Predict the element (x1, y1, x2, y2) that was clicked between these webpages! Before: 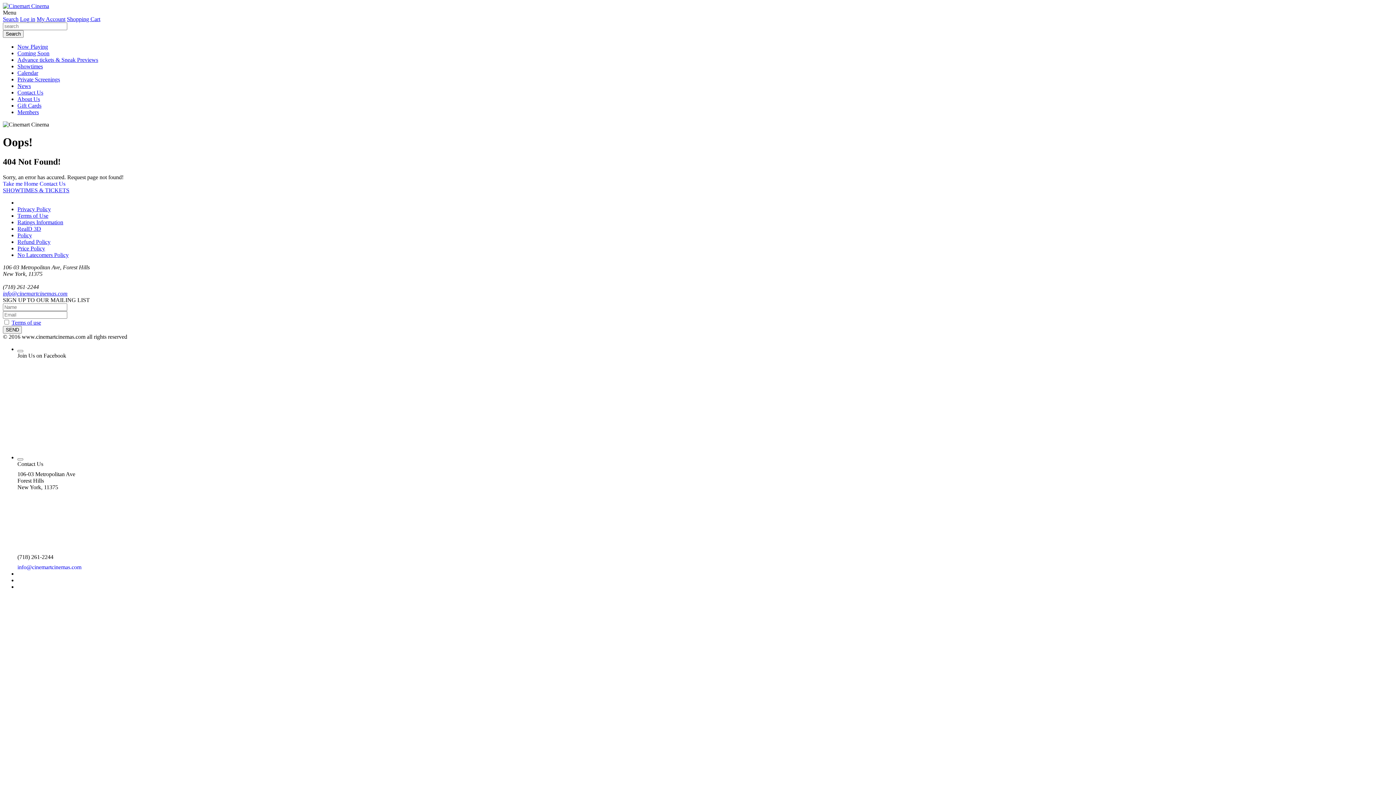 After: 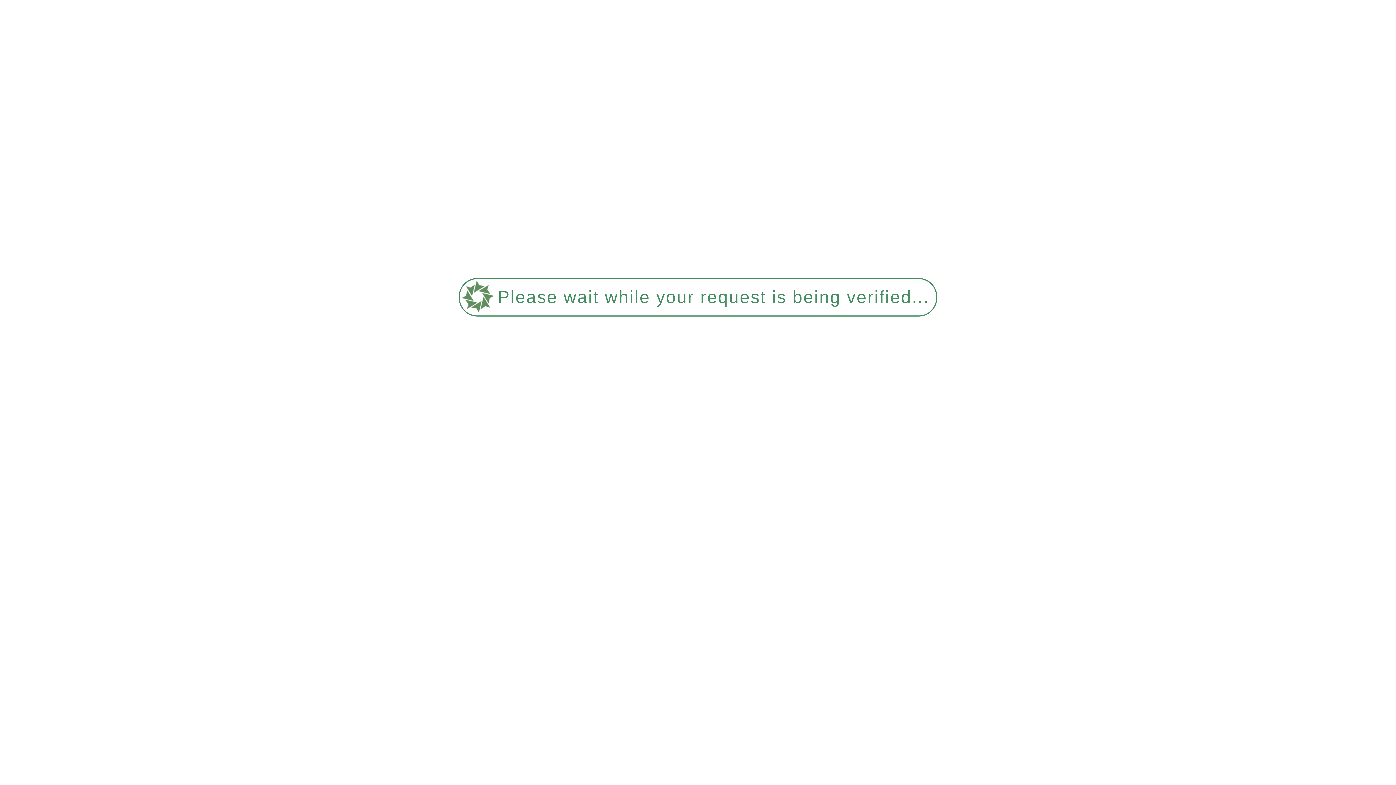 Action: bbox: (17, 56, 98, 62) label: Advance tickets & Sneak Previews